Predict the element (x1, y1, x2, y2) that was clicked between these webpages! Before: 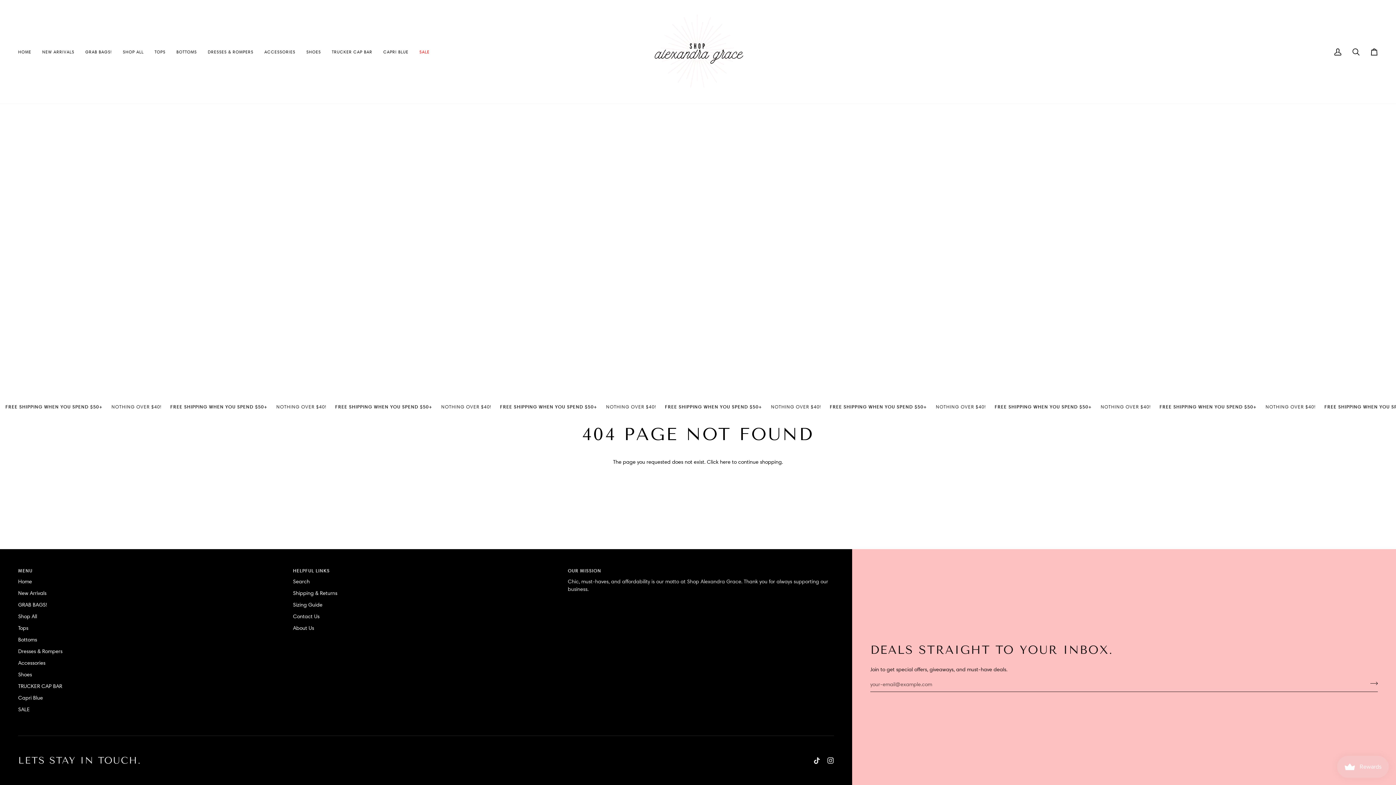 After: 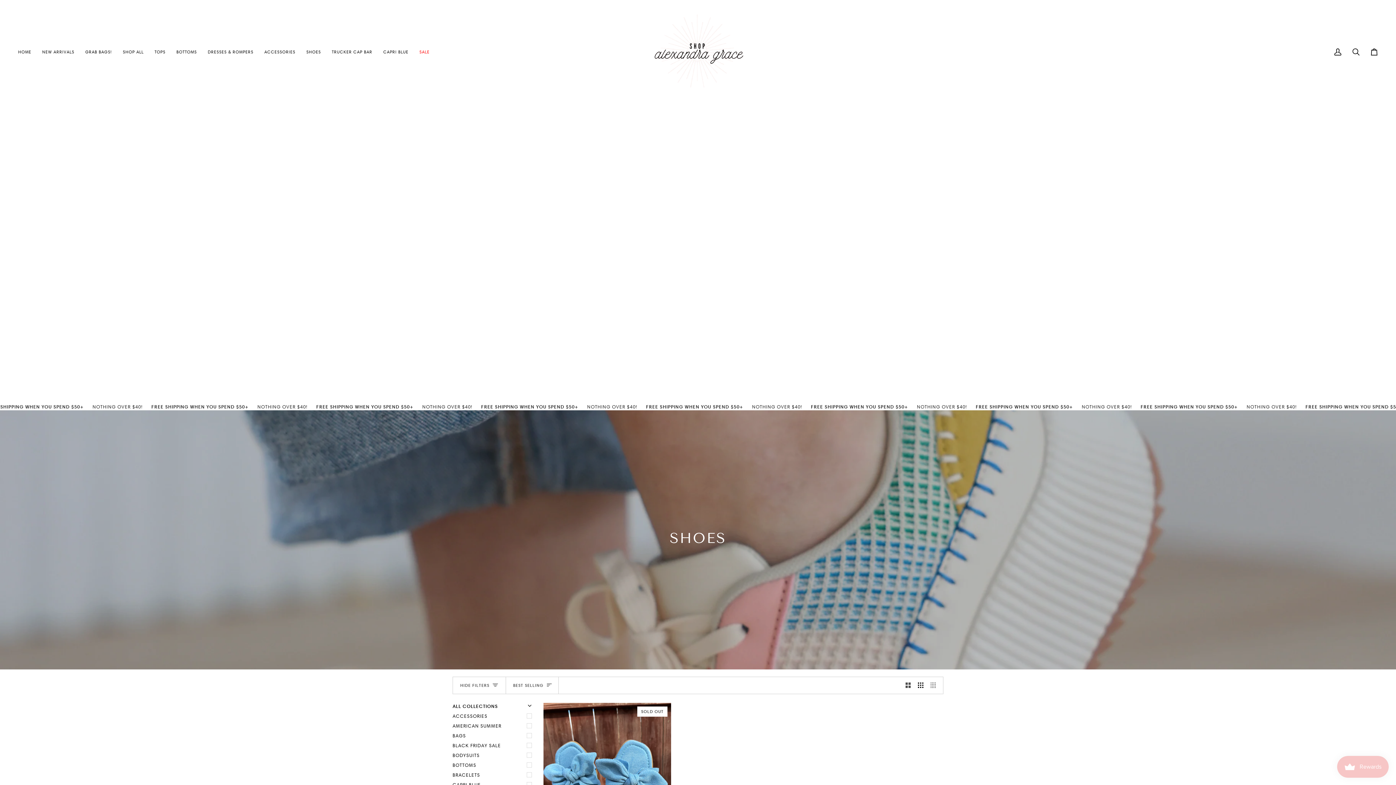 Action: bbox: (300, 0, 326, 103) label: SHOES